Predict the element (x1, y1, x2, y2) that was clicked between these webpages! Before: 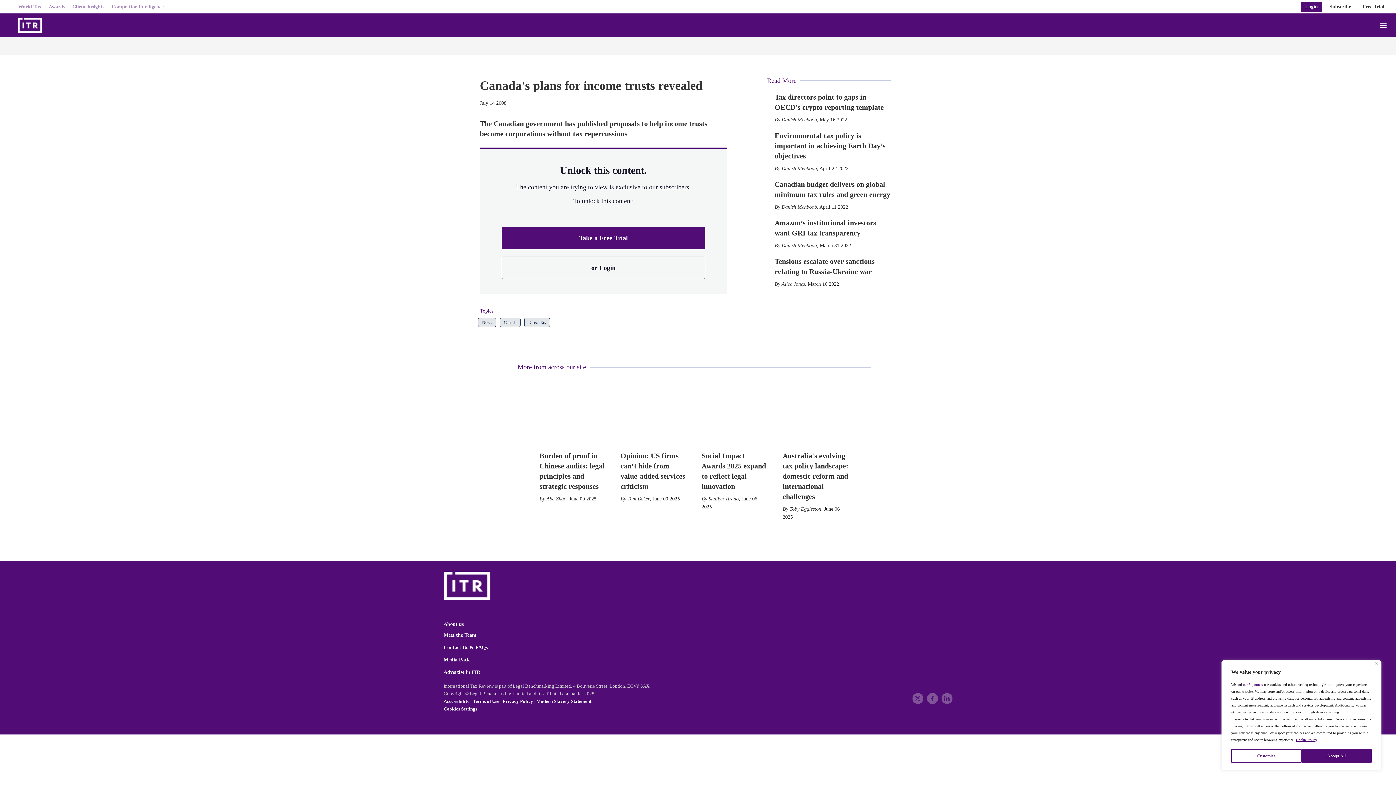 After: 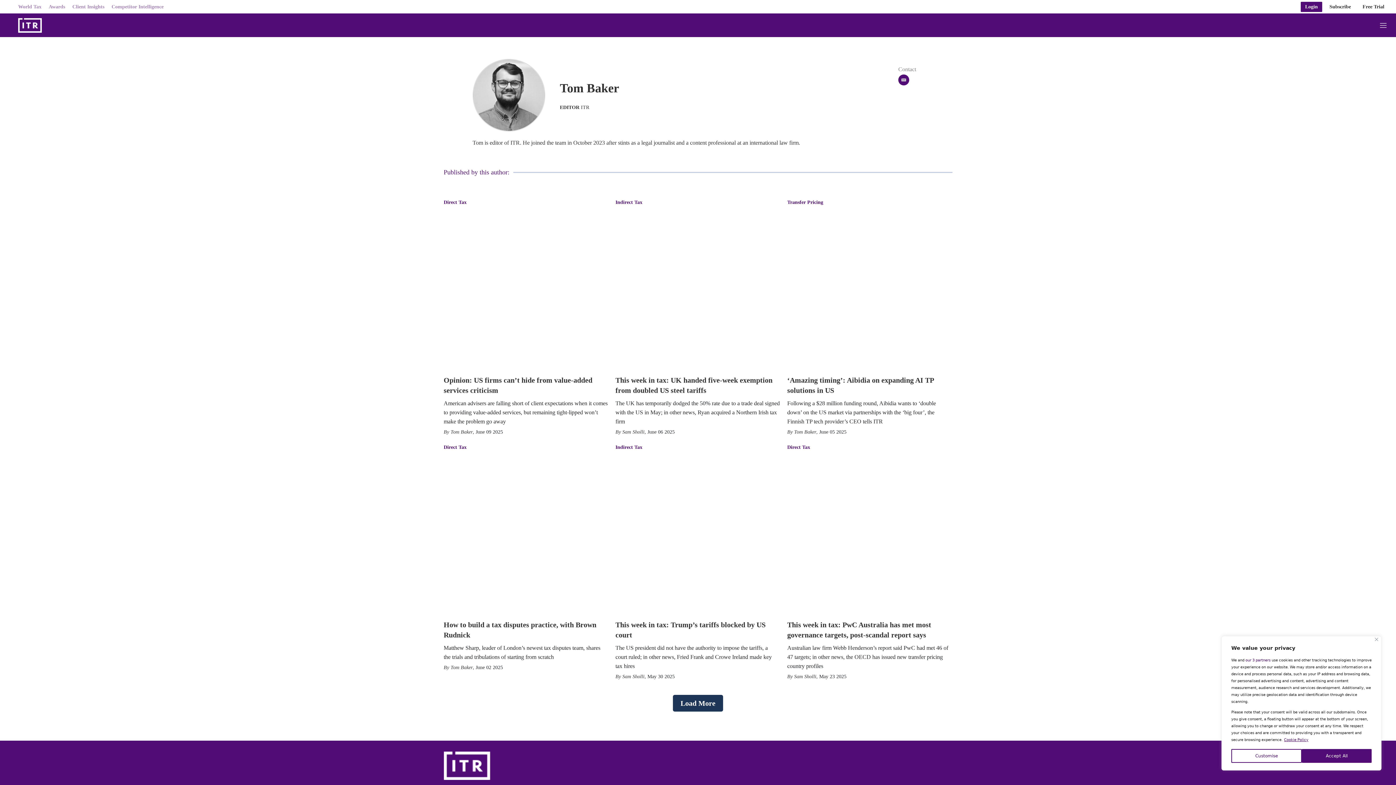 Action: label: Tom Baker bbox: (627, 496, 649, 501)